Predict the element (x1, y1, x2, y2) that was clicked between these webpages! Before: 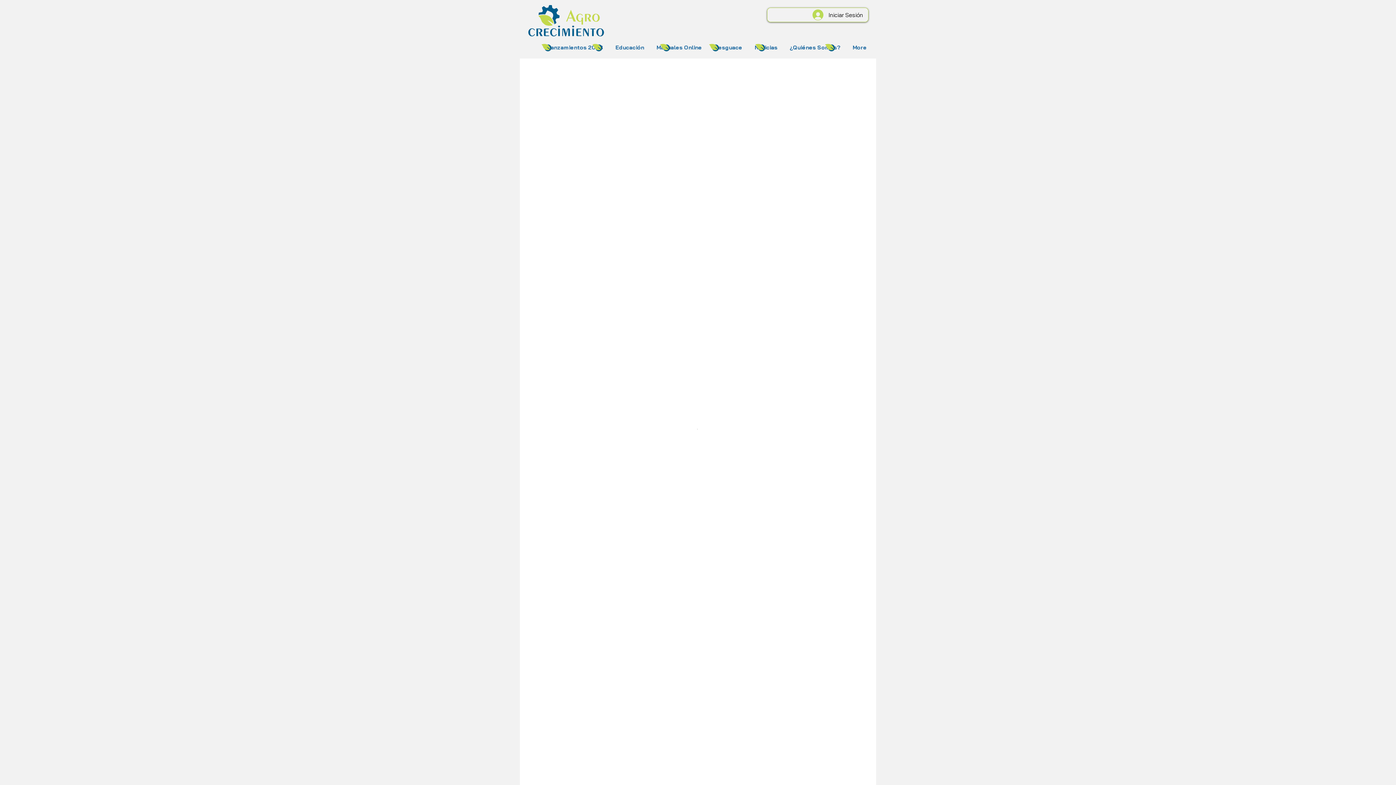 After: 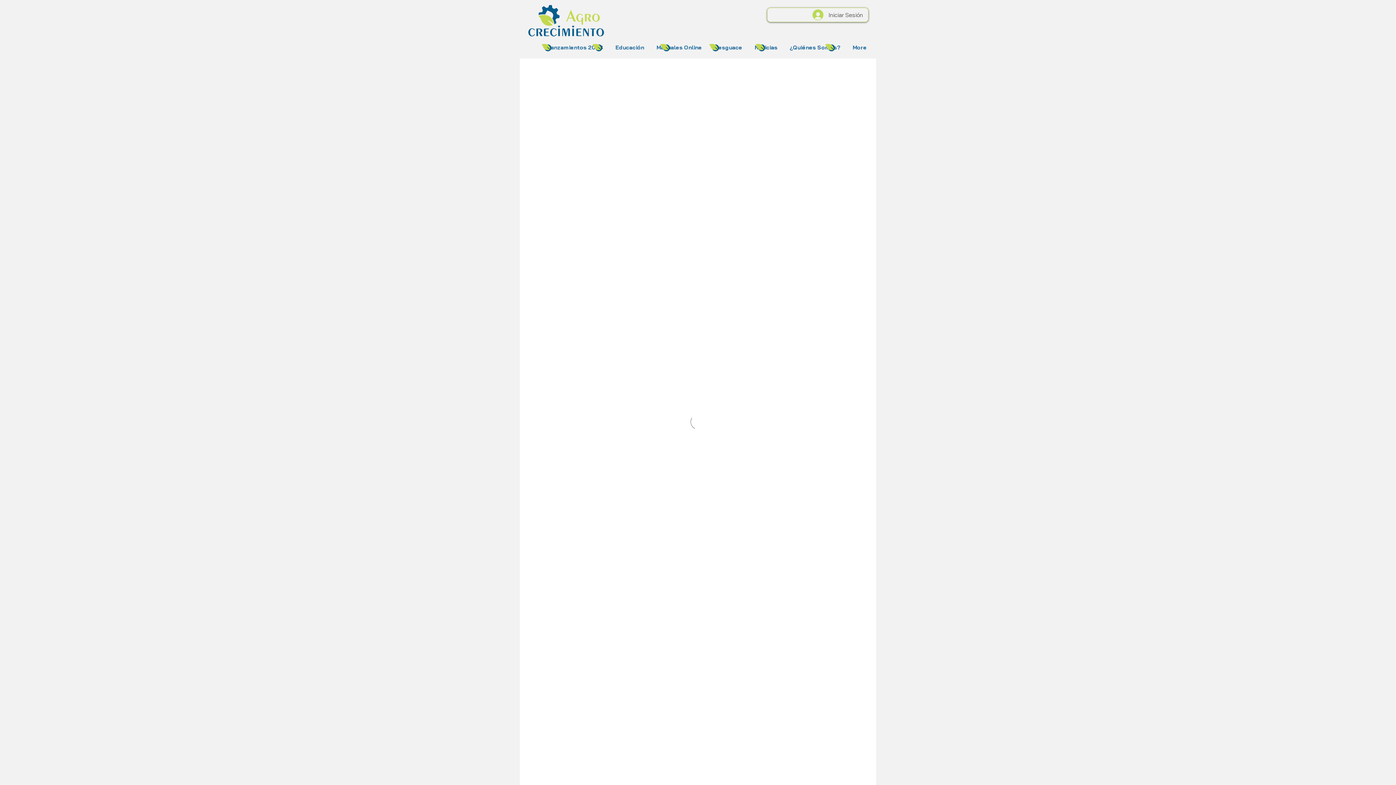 Action: label: Iniciar Sesión bbox: (807, 7, 868, 22)